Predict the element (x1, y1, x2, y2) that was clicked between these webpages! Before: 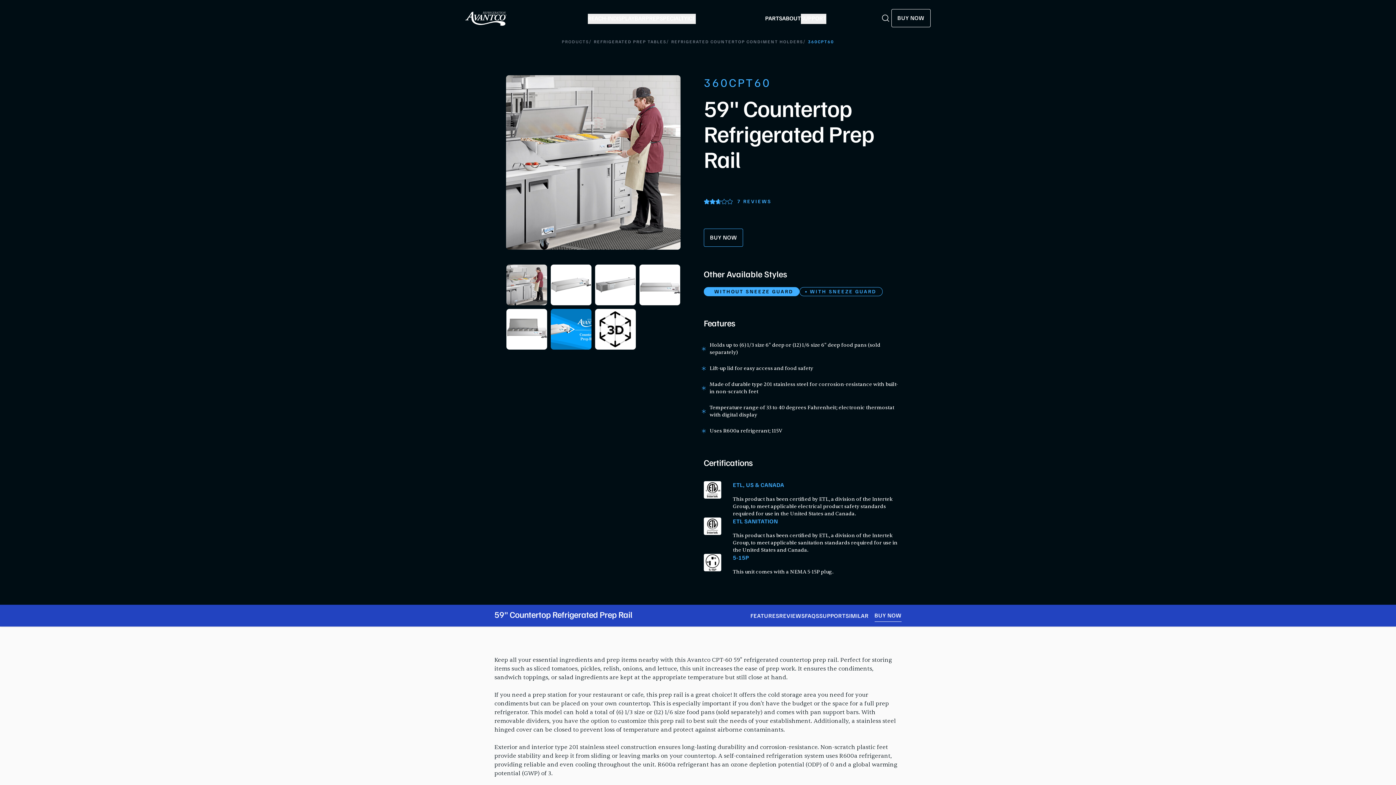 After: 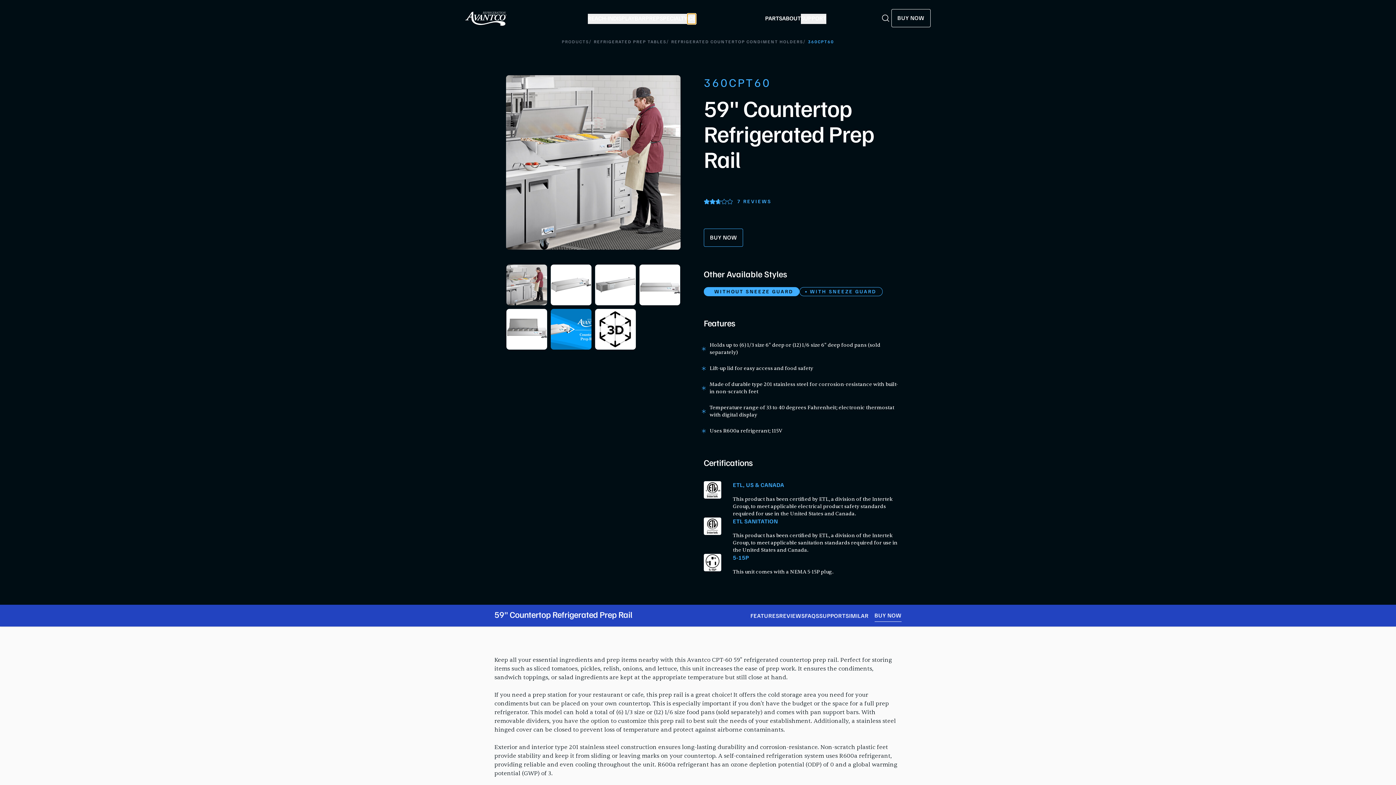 Action: bbox: (687, 13, 695, 23) label: ICE